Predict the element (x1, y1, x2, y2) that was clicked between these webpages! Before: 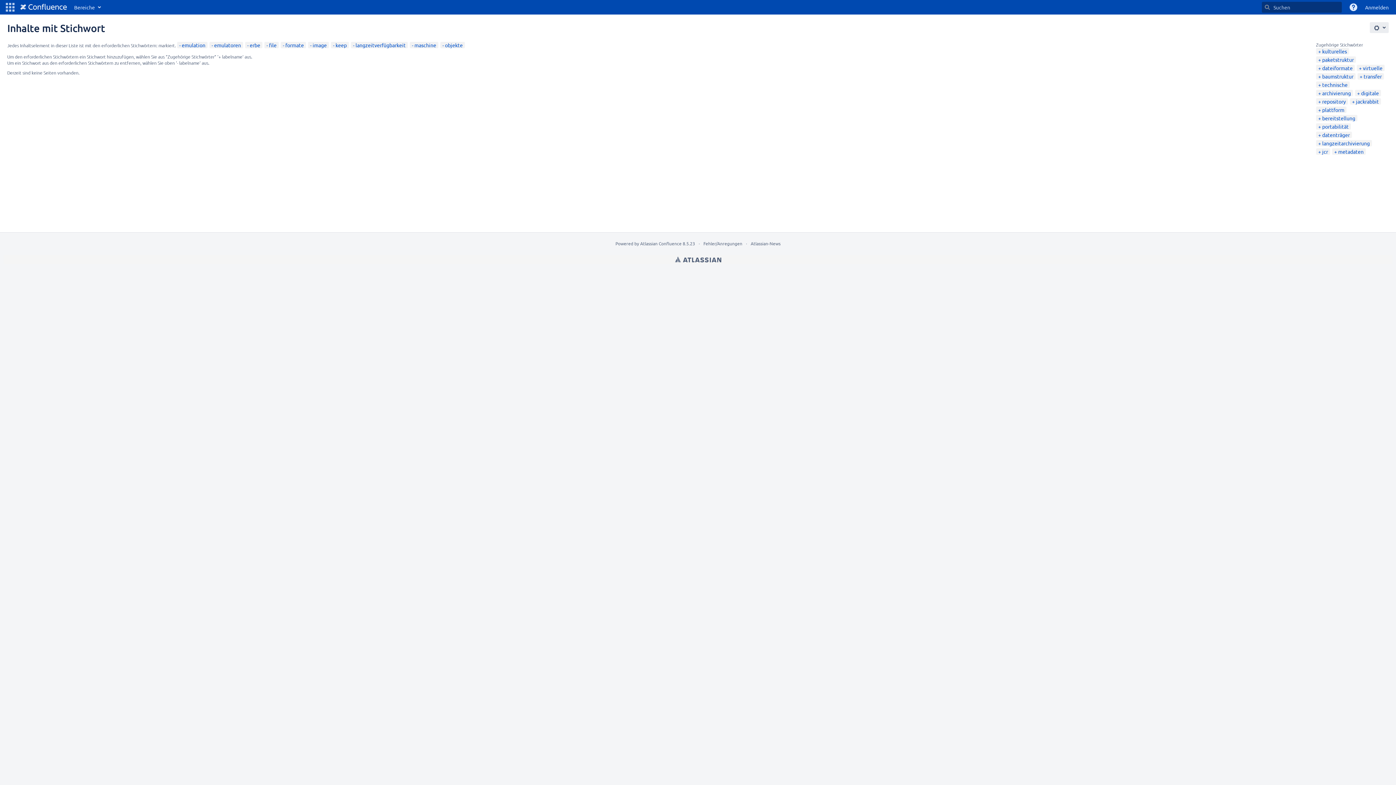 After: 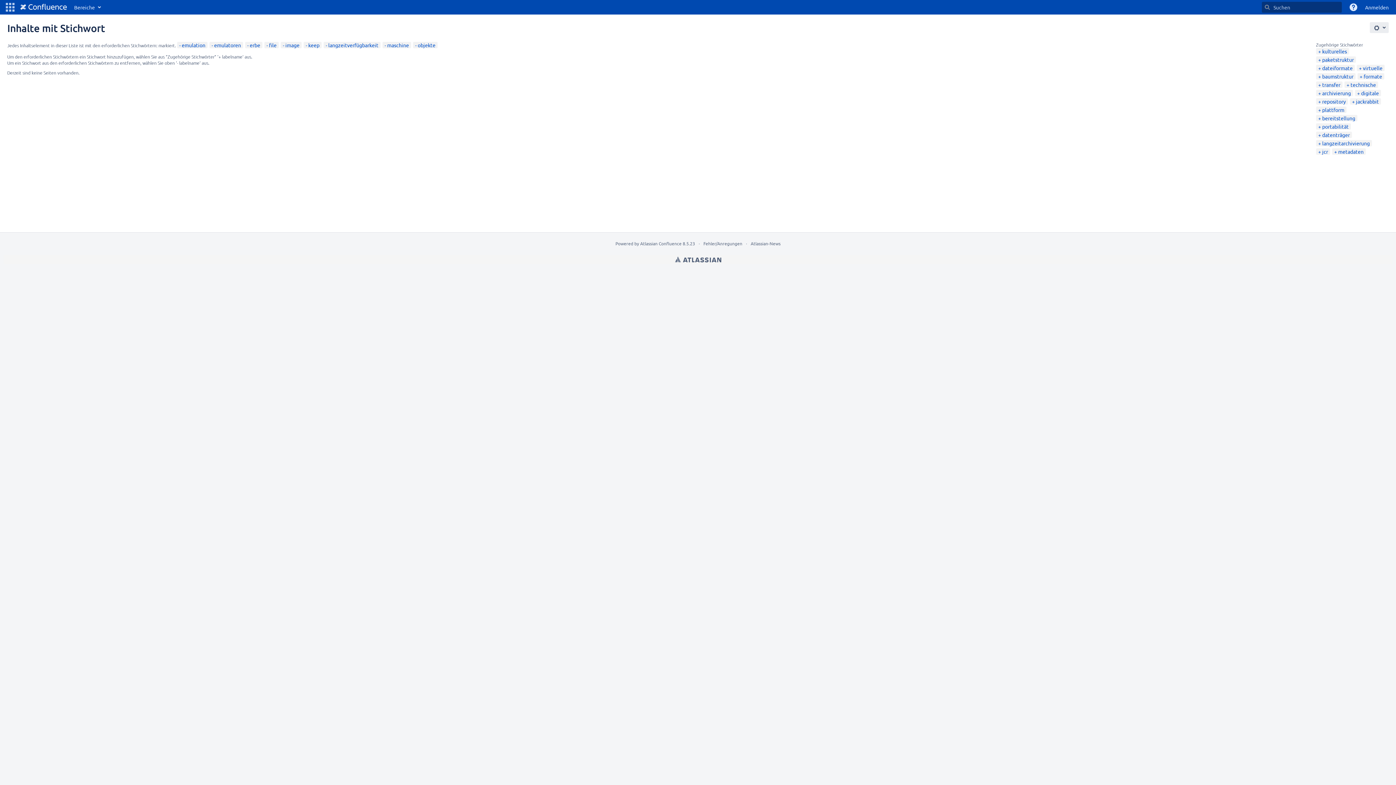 Action: label: formate bbox: (282, 41, 304, 48)